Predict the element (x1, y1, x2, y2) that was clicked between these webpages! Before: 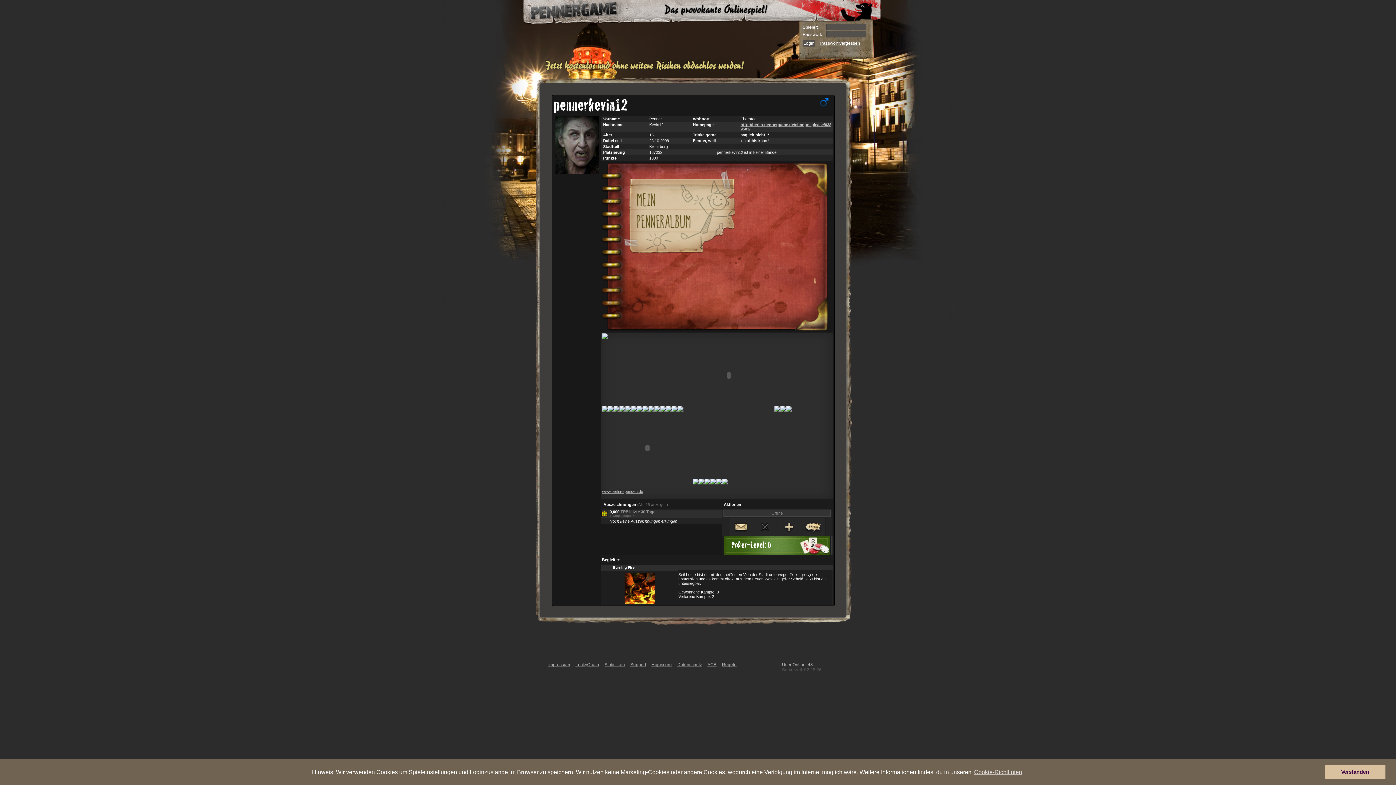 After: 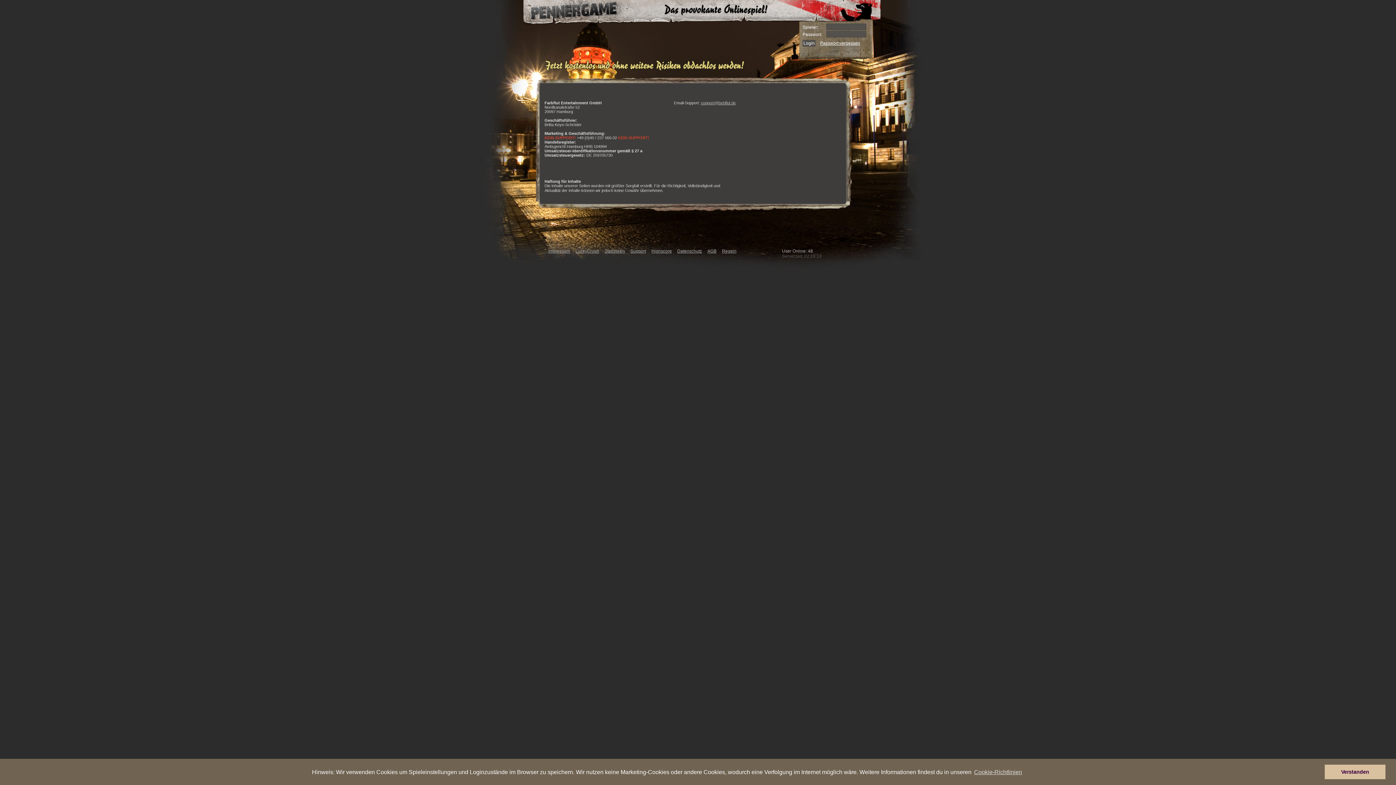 Action: bbox: (548, 662, 570, 667) label: Impressum